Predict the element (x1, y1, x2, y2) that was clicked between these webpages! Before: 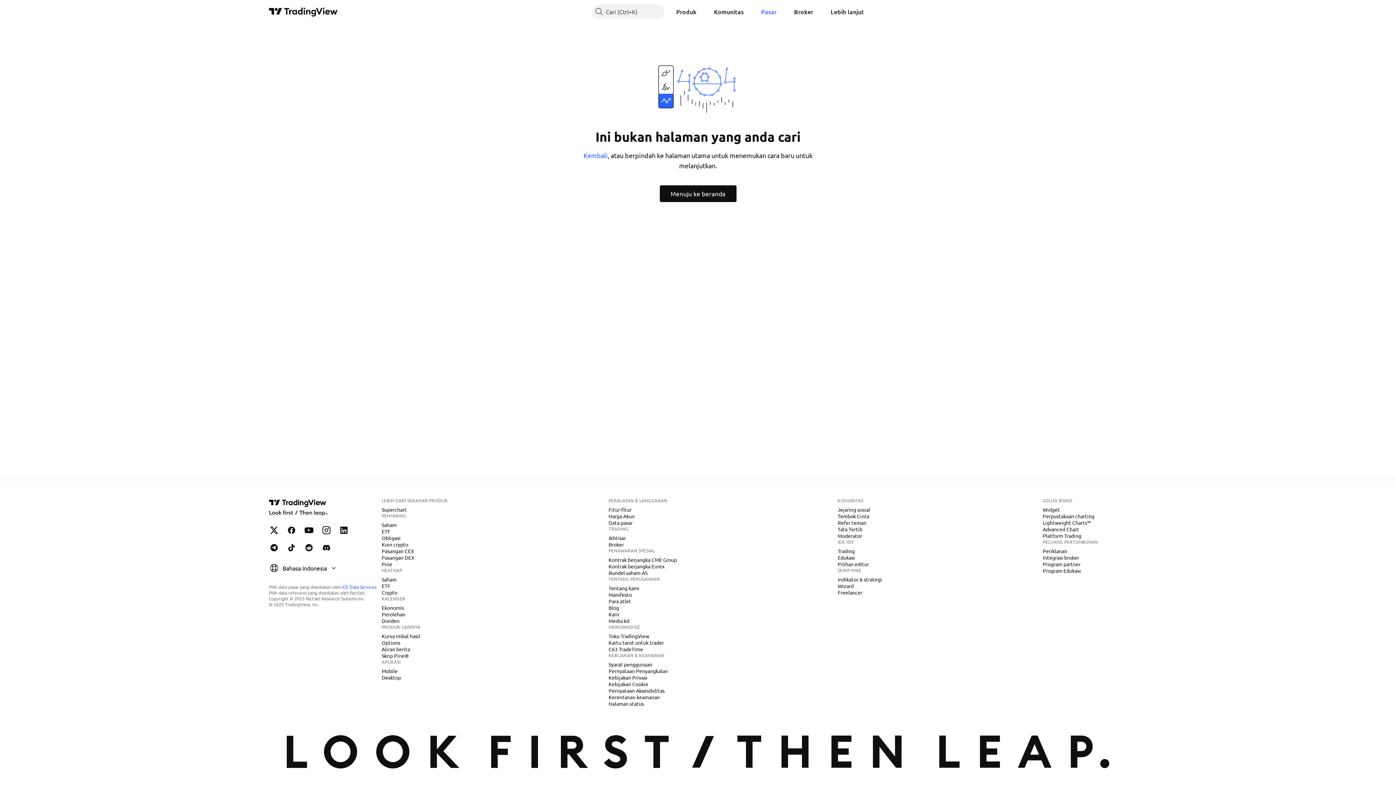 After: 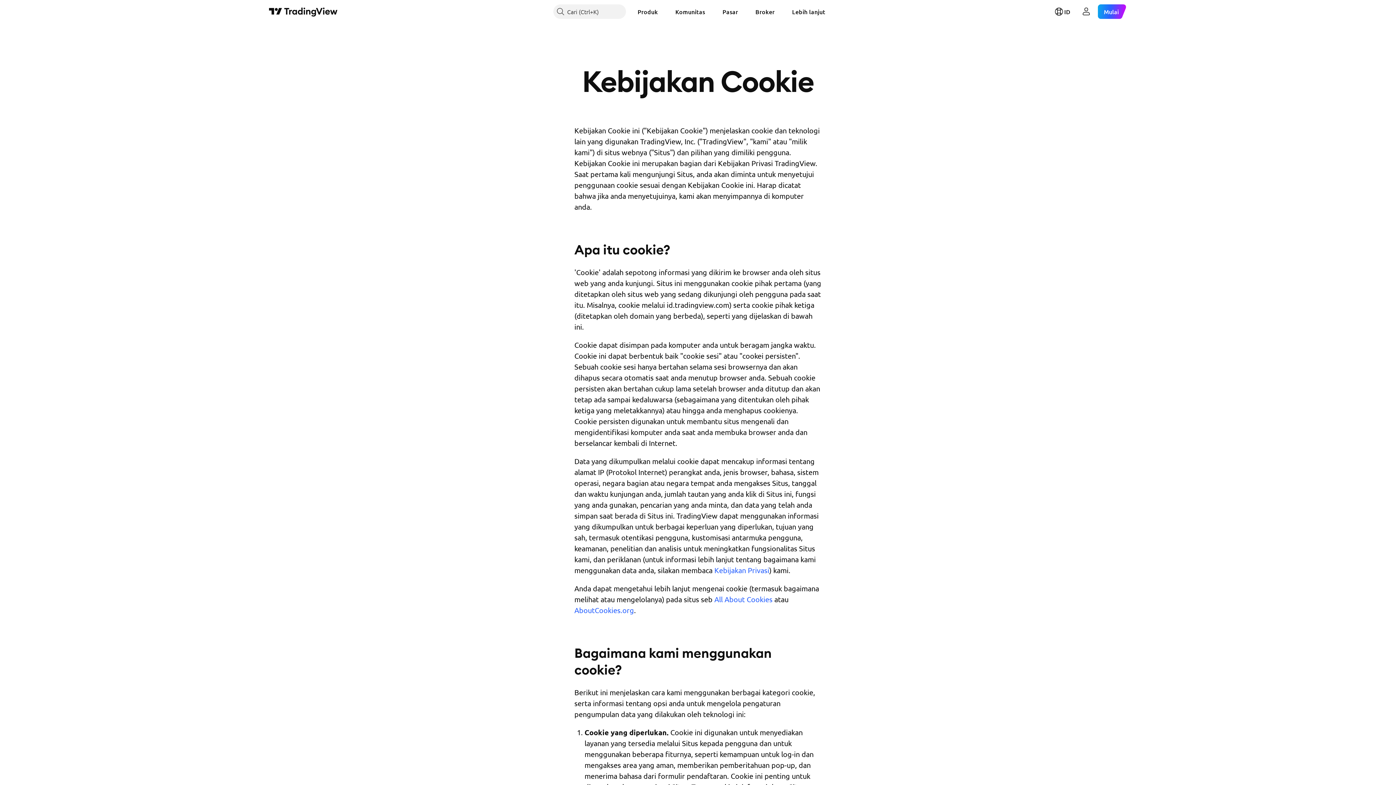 Action: label: Kebijakan Cookie bbox: (605, 680, 651, 688)